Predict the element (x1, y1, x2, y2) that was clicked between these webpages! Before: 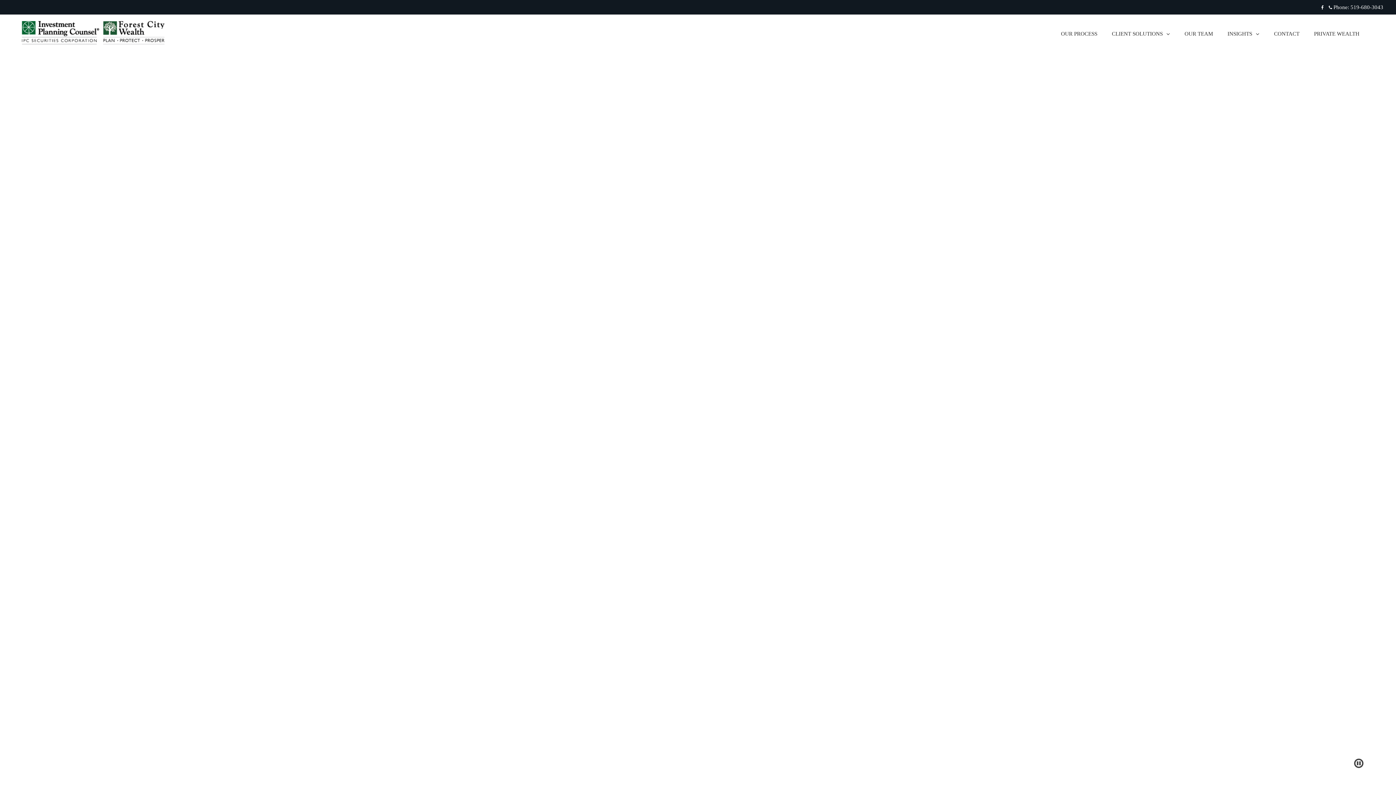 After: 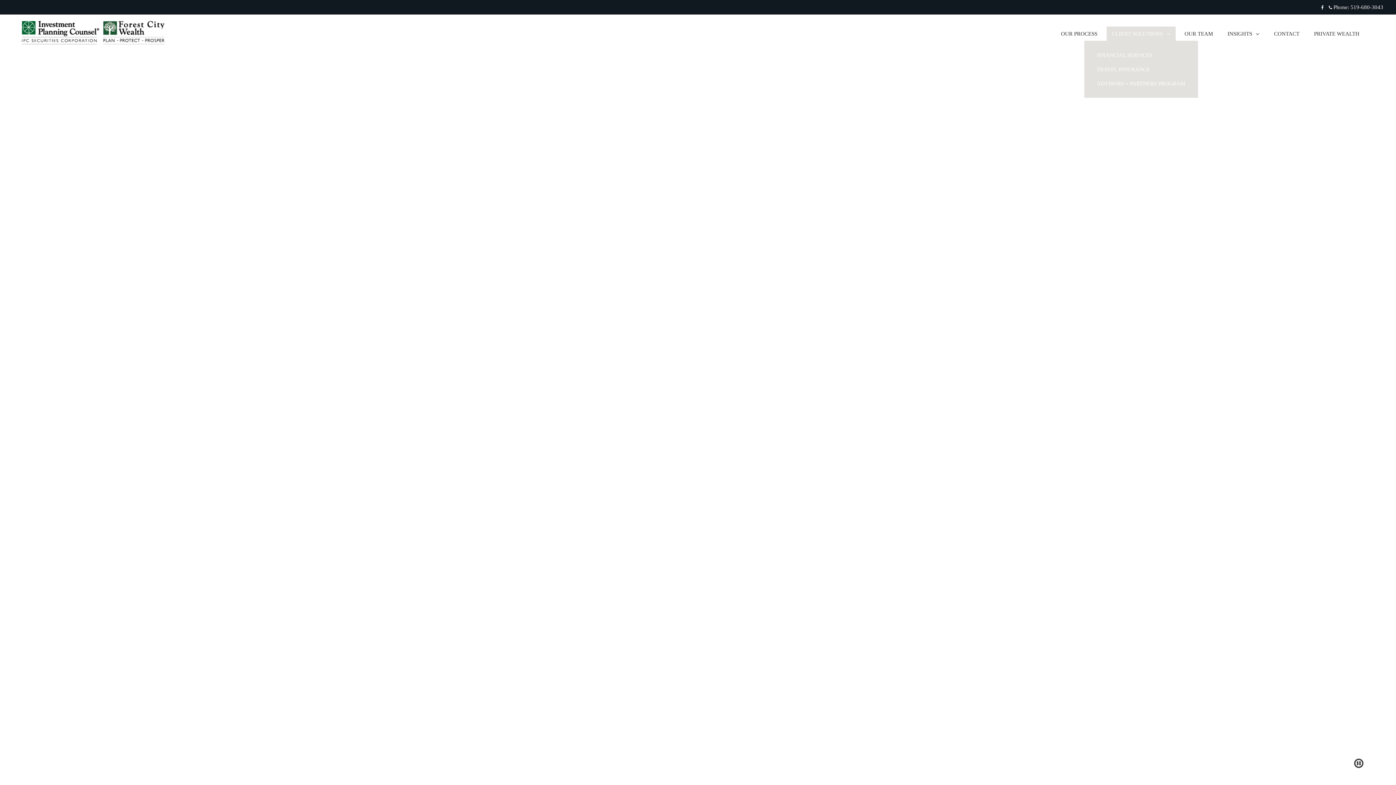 Action: label: CLIENT SOLUTIONS bbox: (1106, 26, 1175, 40)